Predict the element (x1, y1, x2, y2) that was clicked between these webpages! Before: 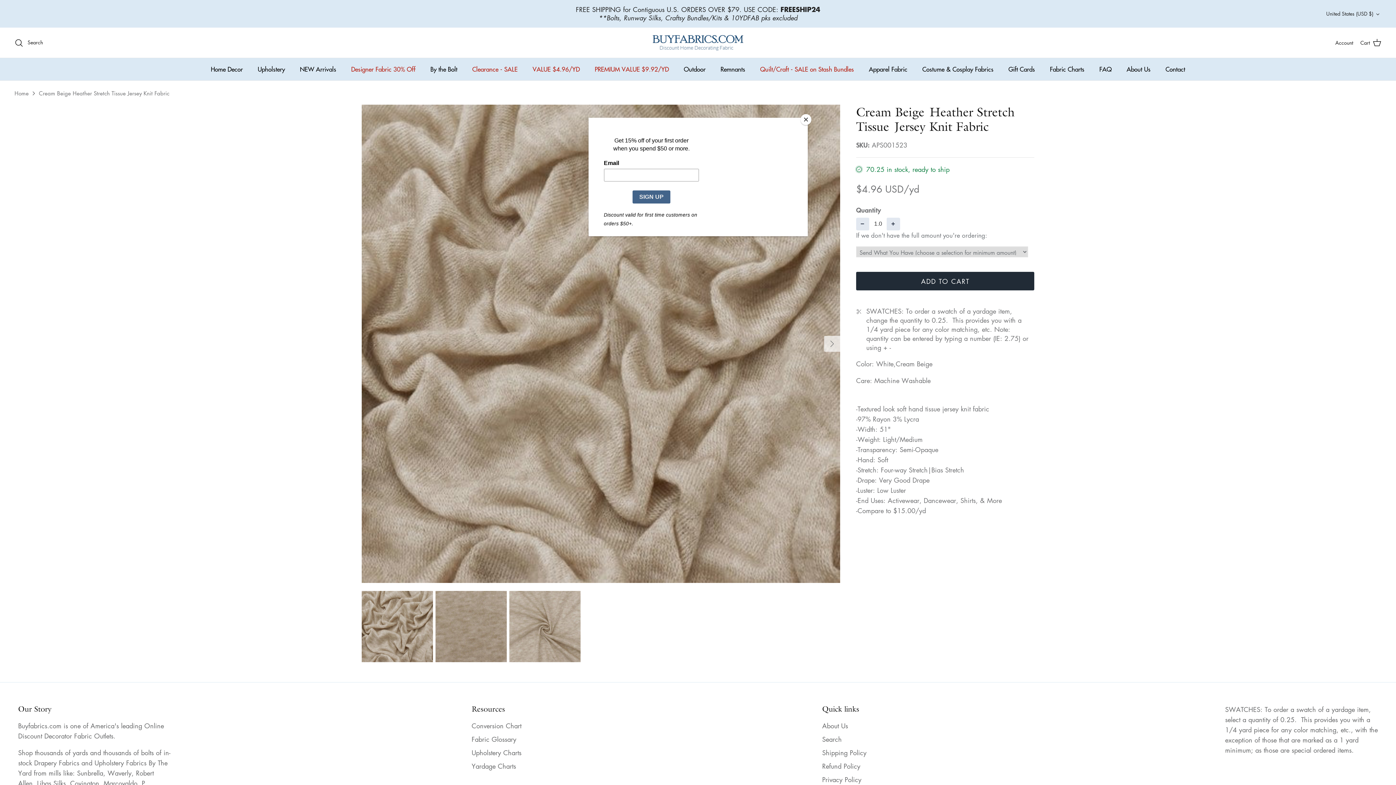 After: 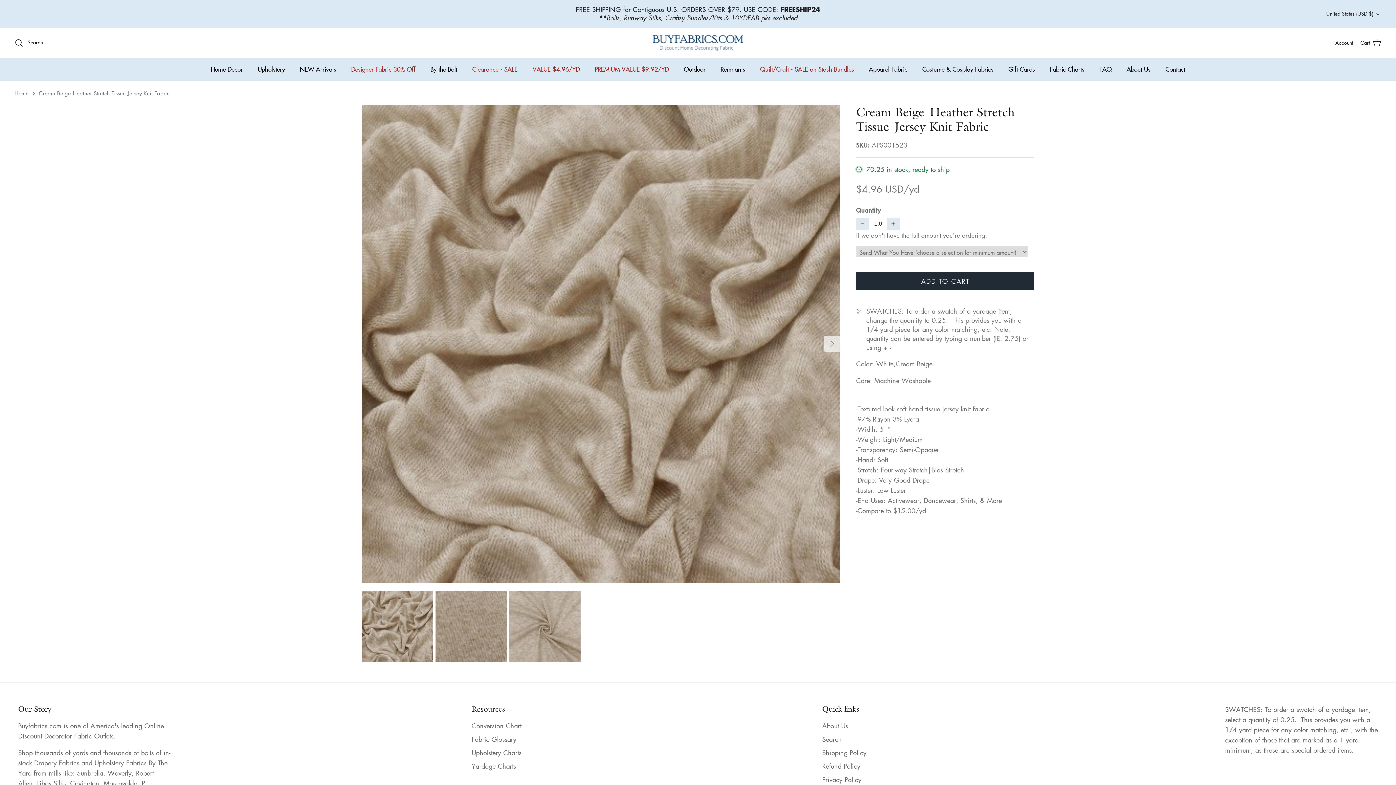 Action: bbox: (800, 114, 811, 125) label: Close